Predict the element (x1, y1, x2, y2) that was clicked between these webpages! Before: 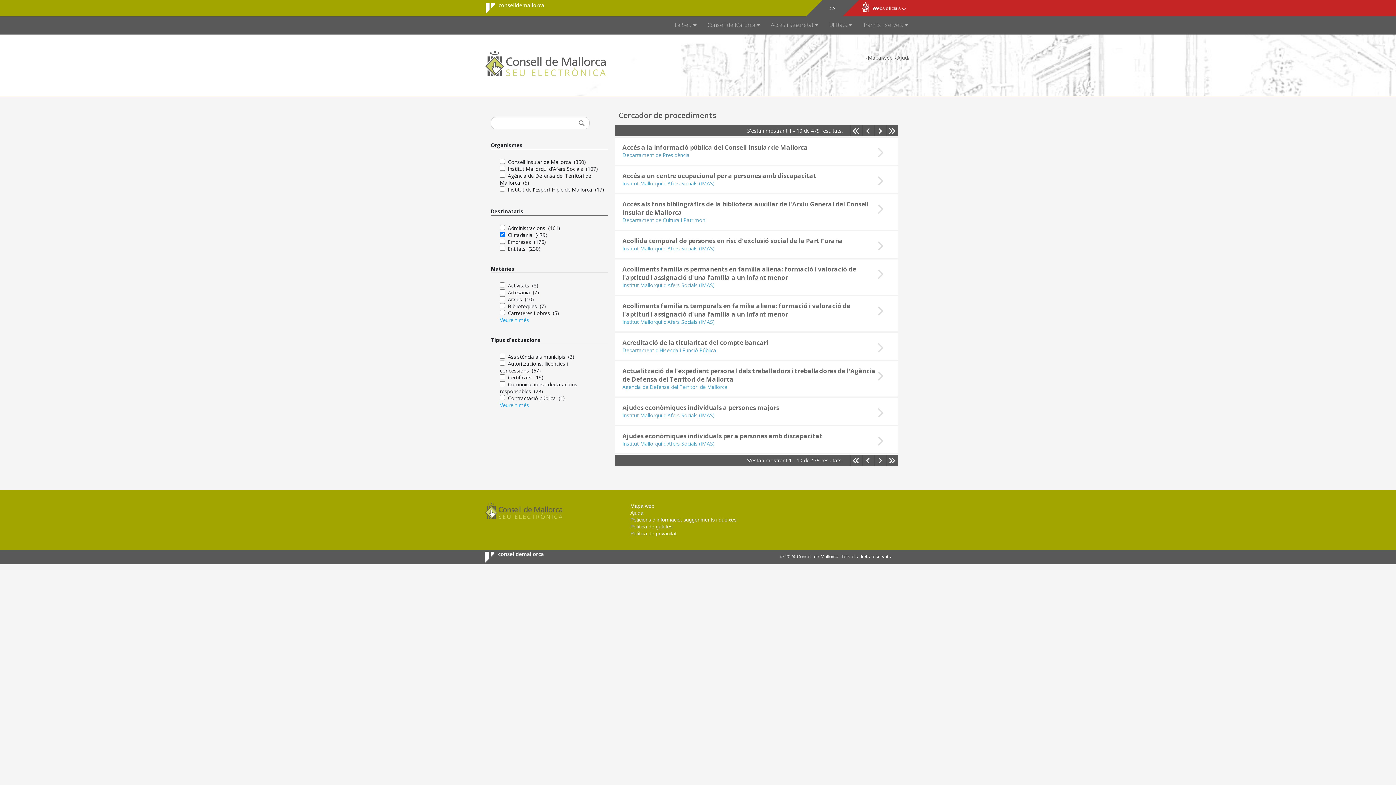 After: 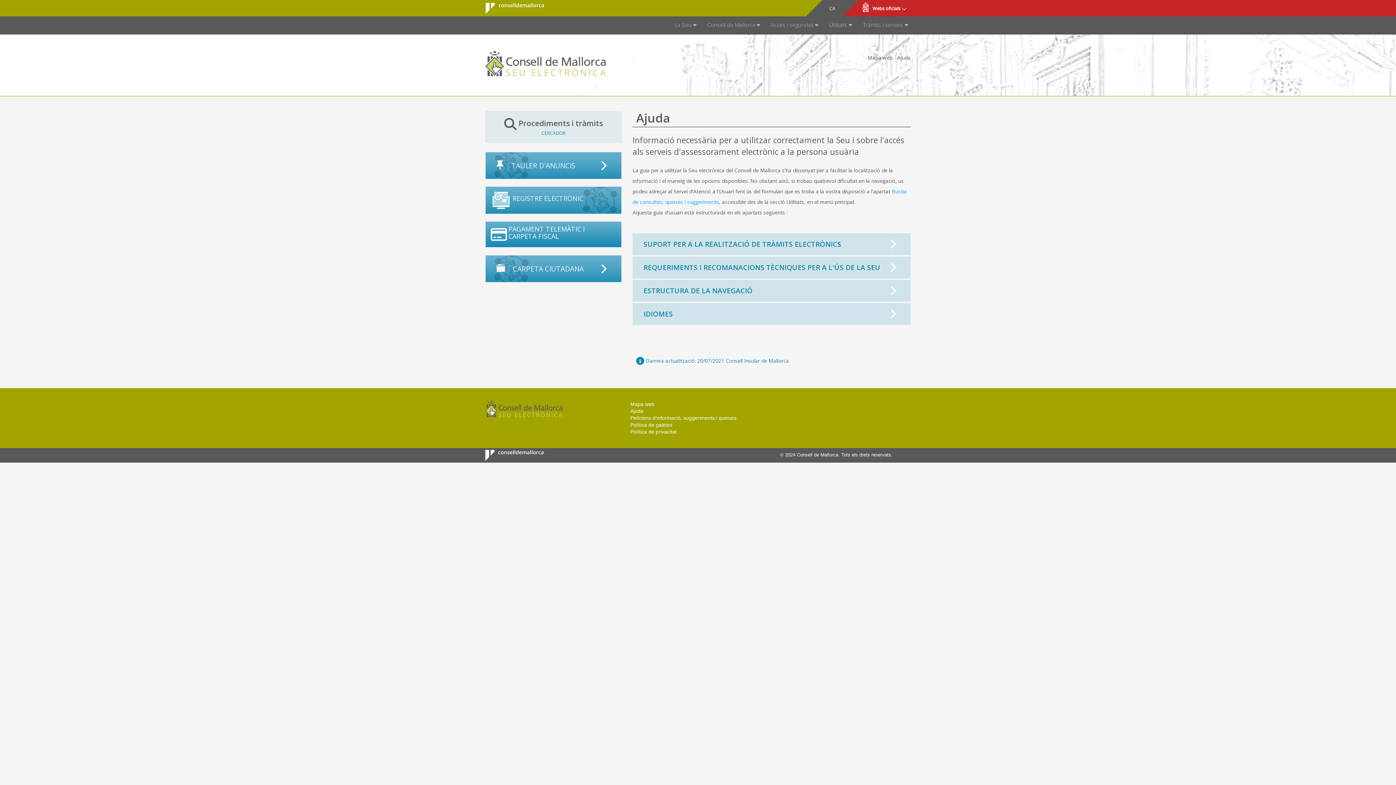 Action: bbox: (630, 510, 643, 516) label: Ajuda